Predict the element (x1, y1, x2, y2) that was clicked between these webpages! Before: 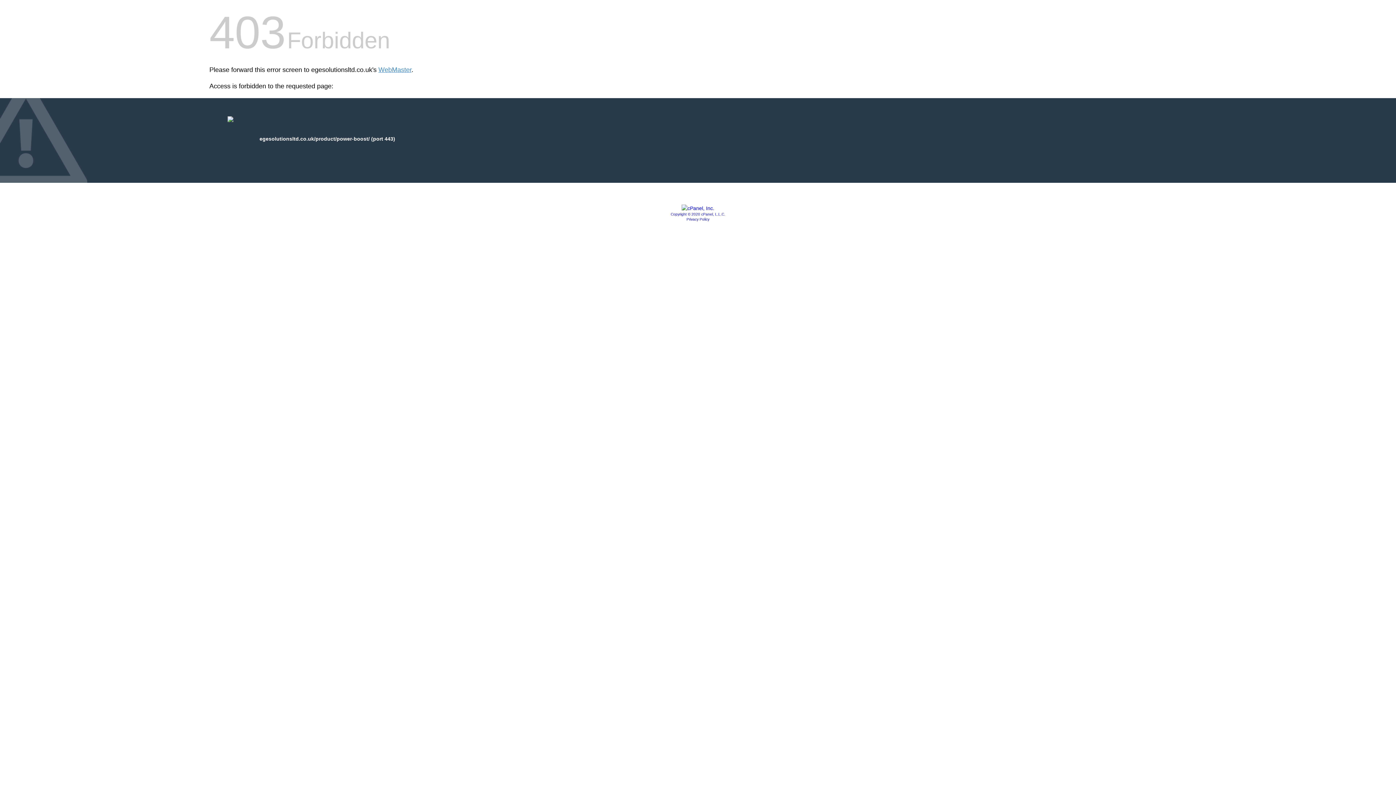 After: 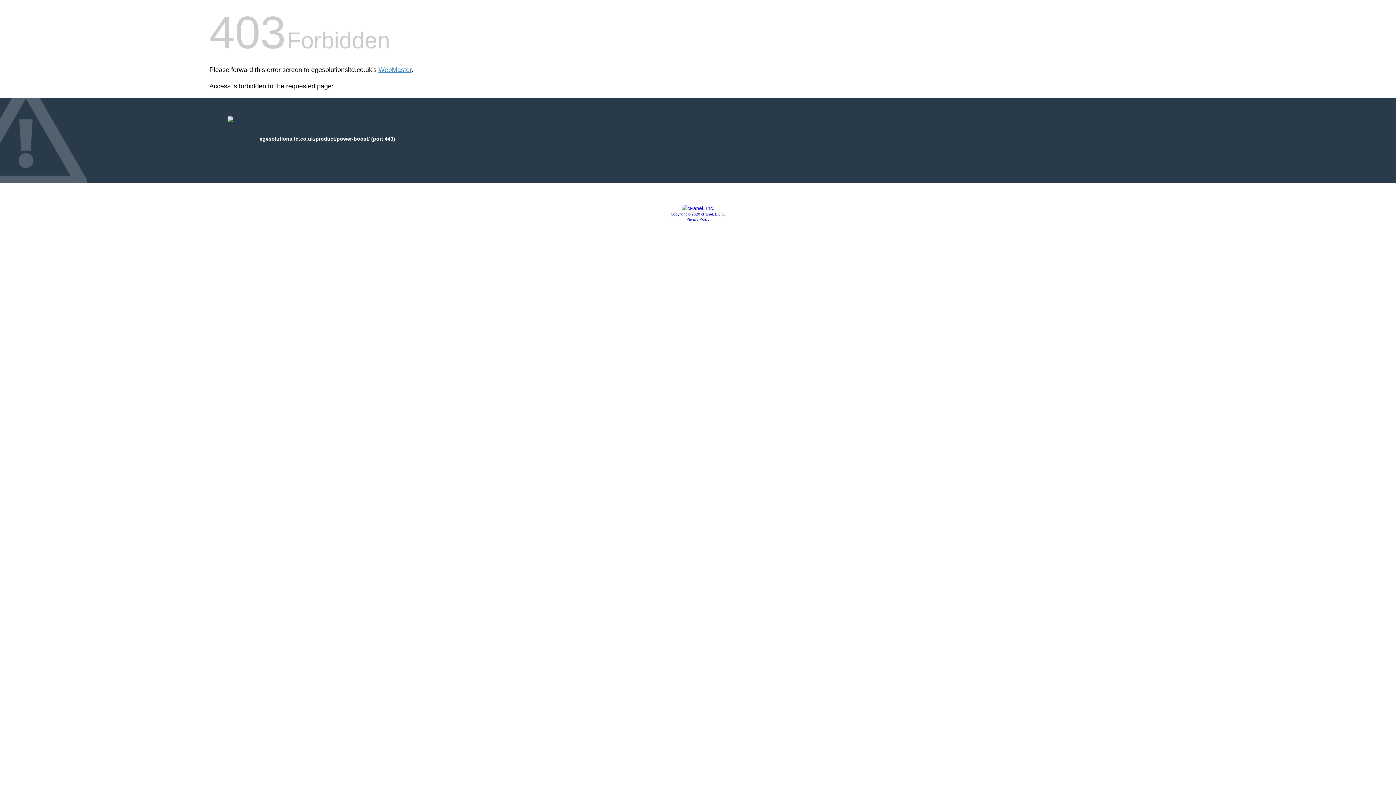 Action: bbox: (686, 217, 709, 221) label: Privacy Policy